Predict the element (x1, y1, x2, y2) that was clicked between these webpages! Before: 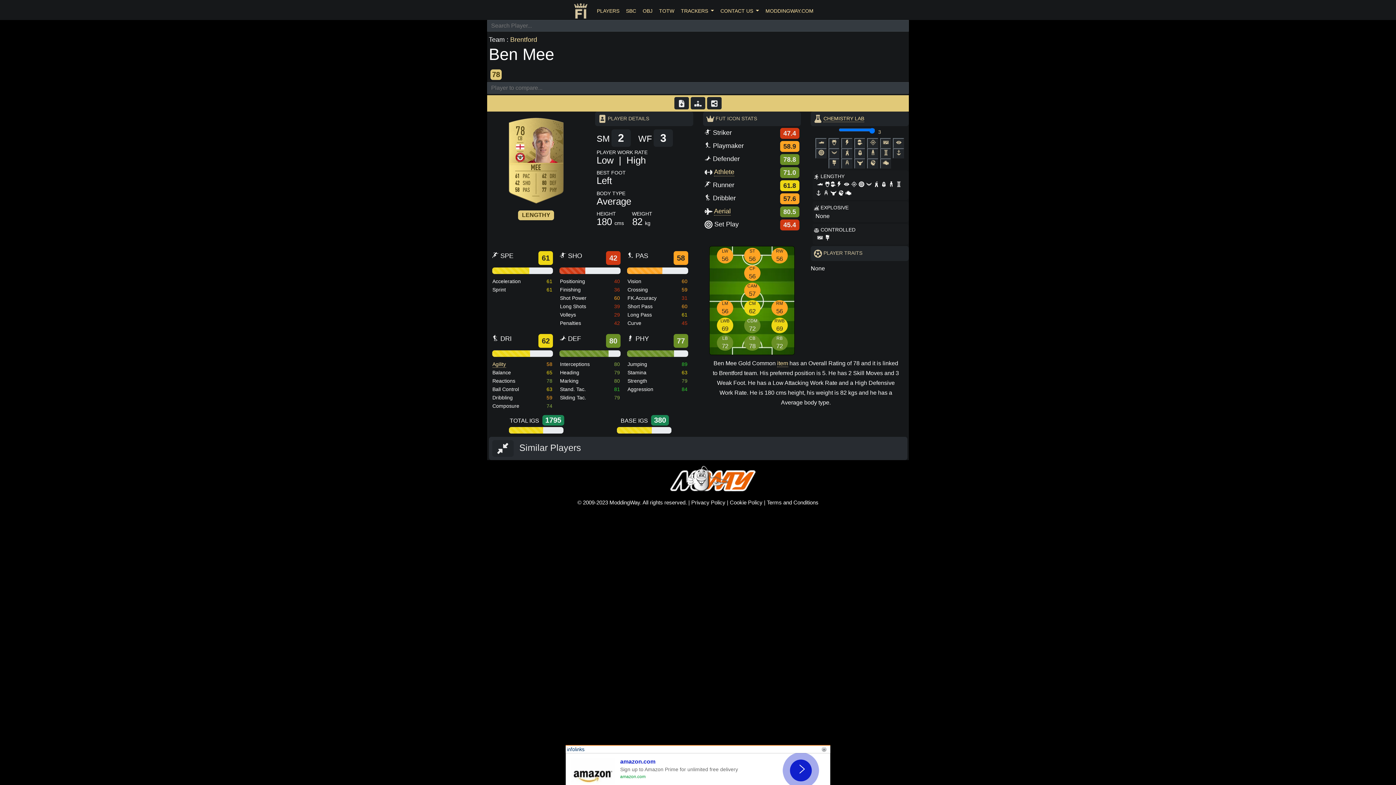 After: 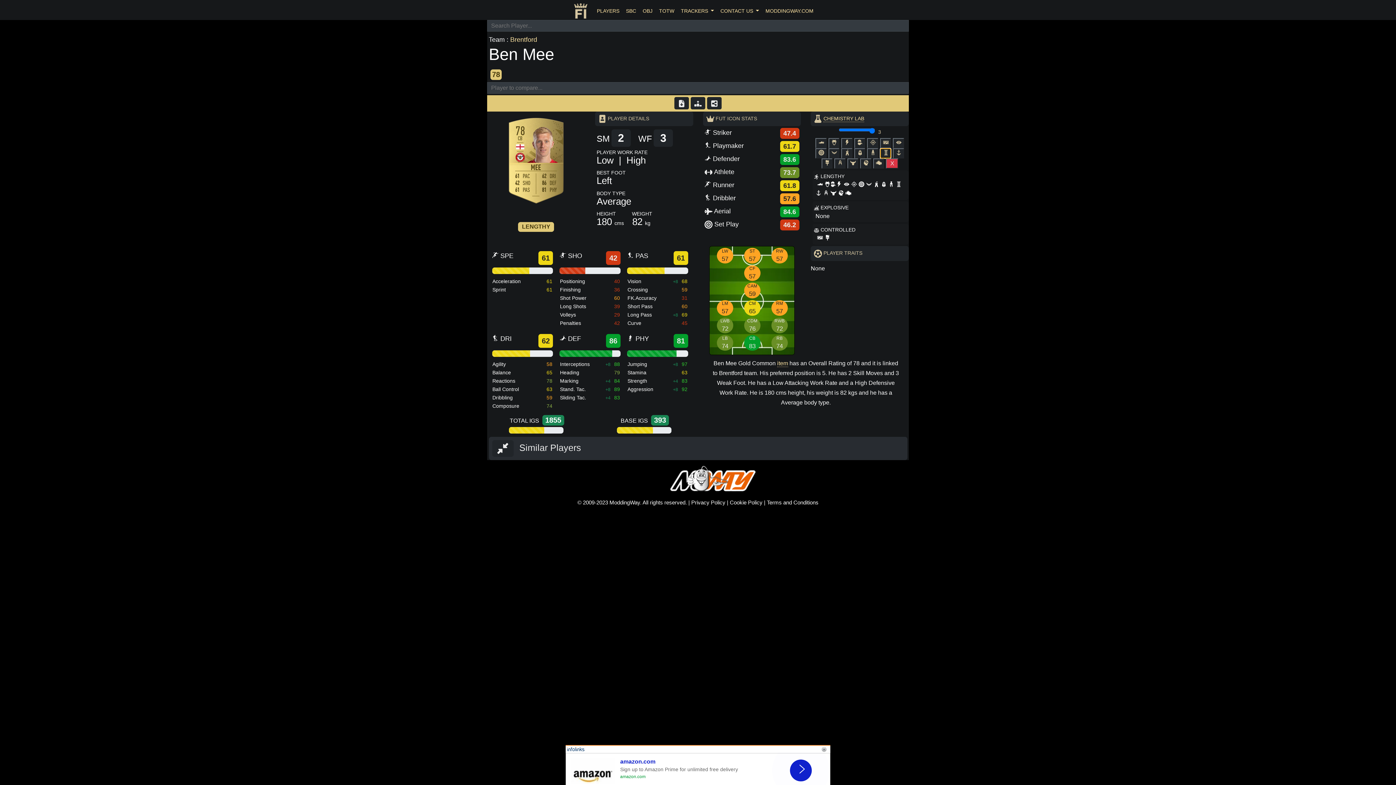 Action: bbox: (880, 148, 891, 158)